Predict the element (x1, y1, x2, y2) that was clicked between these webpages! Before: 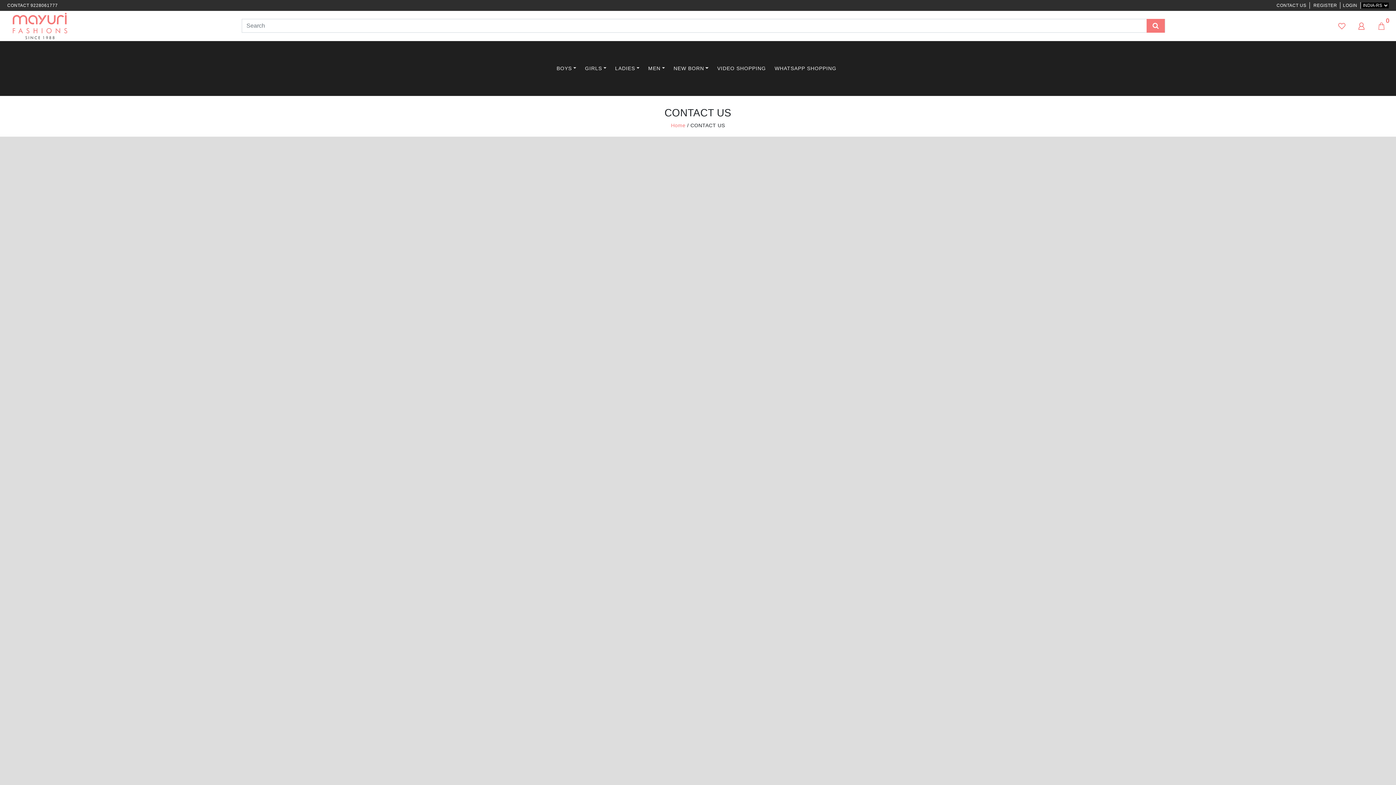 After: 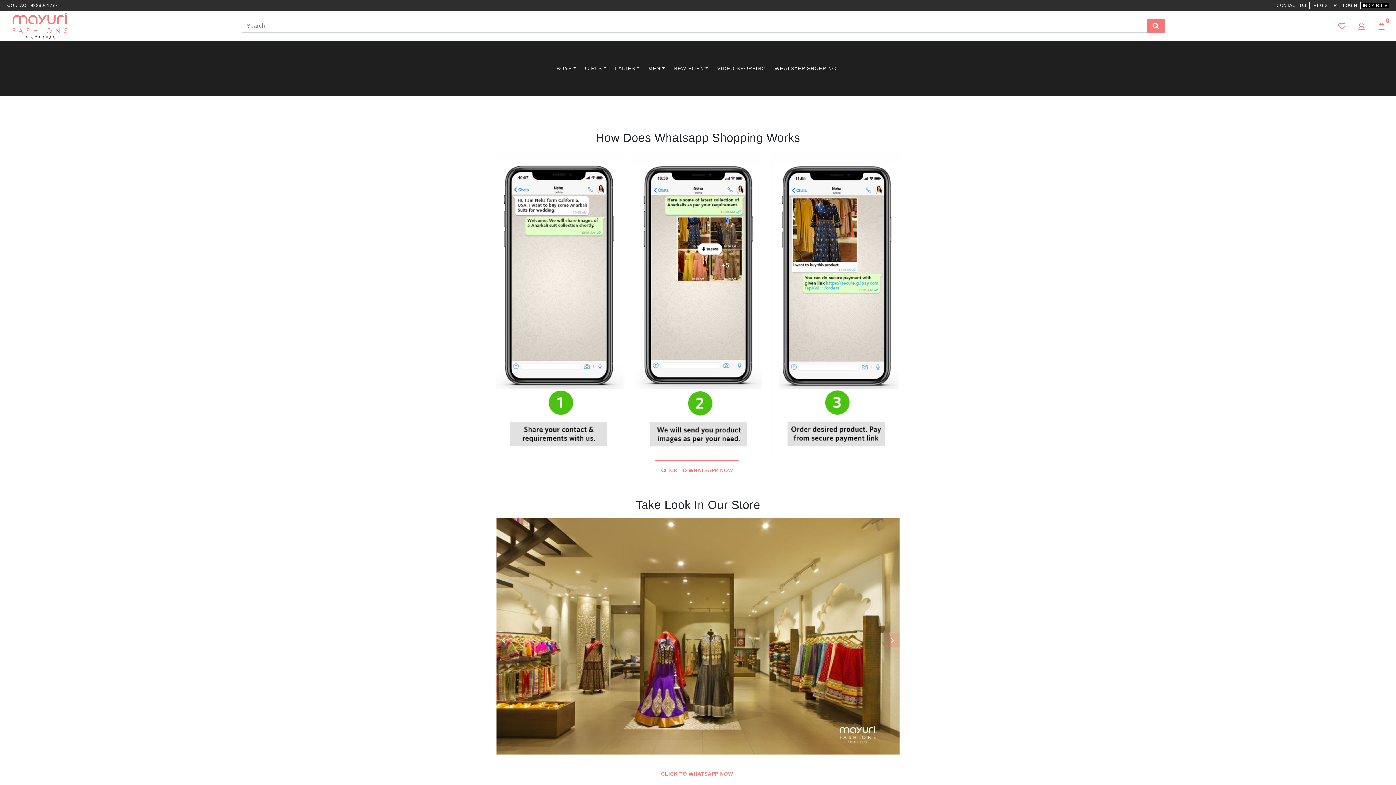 Action: label: WHATSAPP SHOPPING bbox: (771, 38, 839, 98)